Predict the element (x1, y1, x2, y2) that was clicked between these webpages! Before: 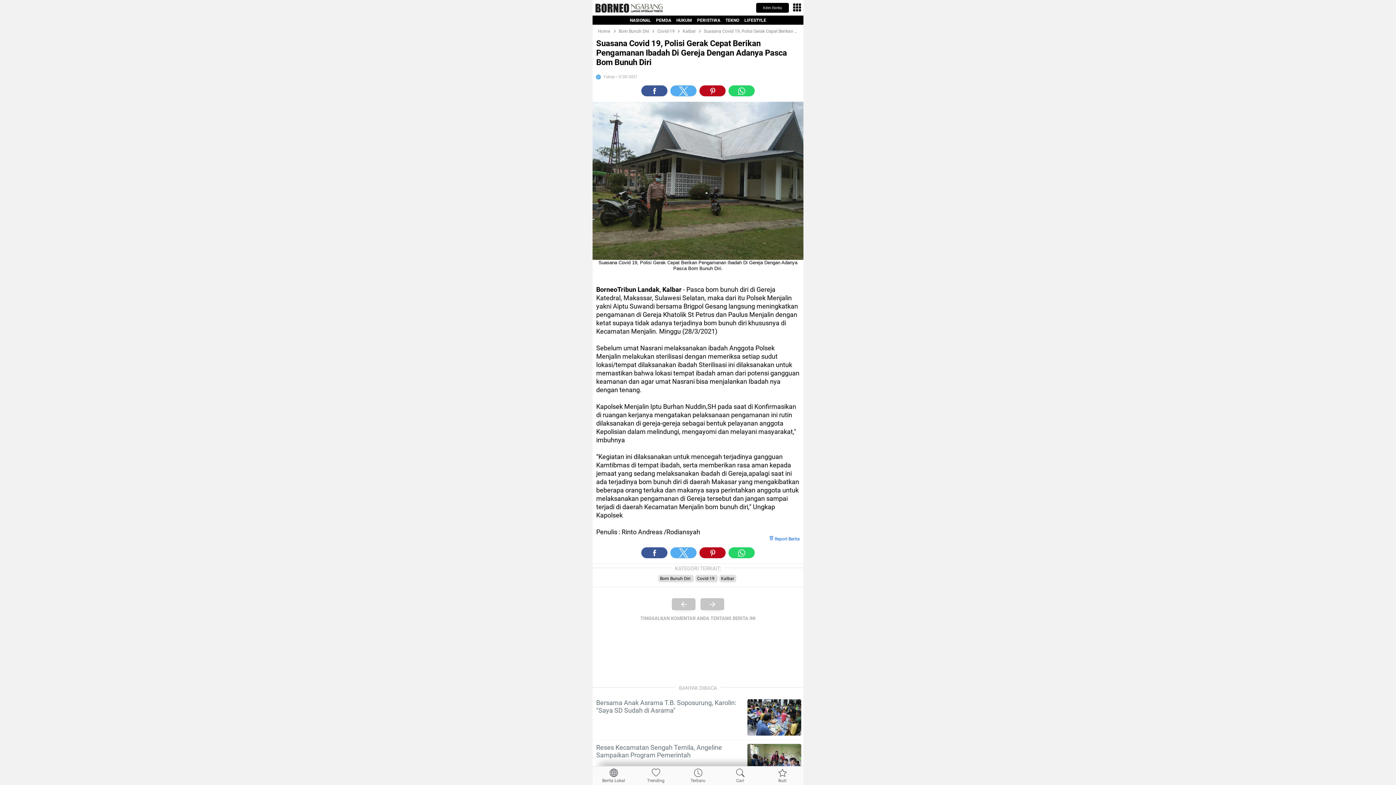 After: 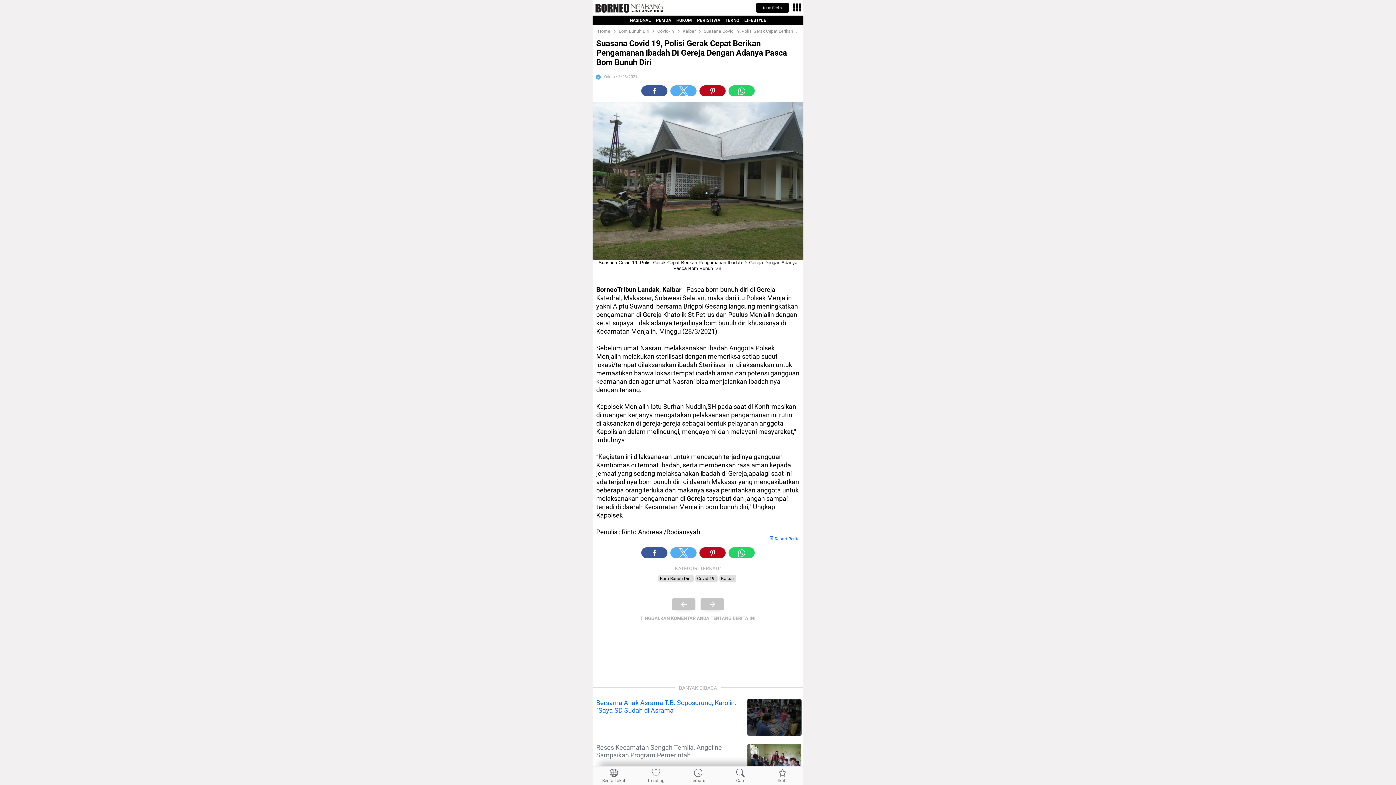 Action: bbox: (747, 699, 801, 736)